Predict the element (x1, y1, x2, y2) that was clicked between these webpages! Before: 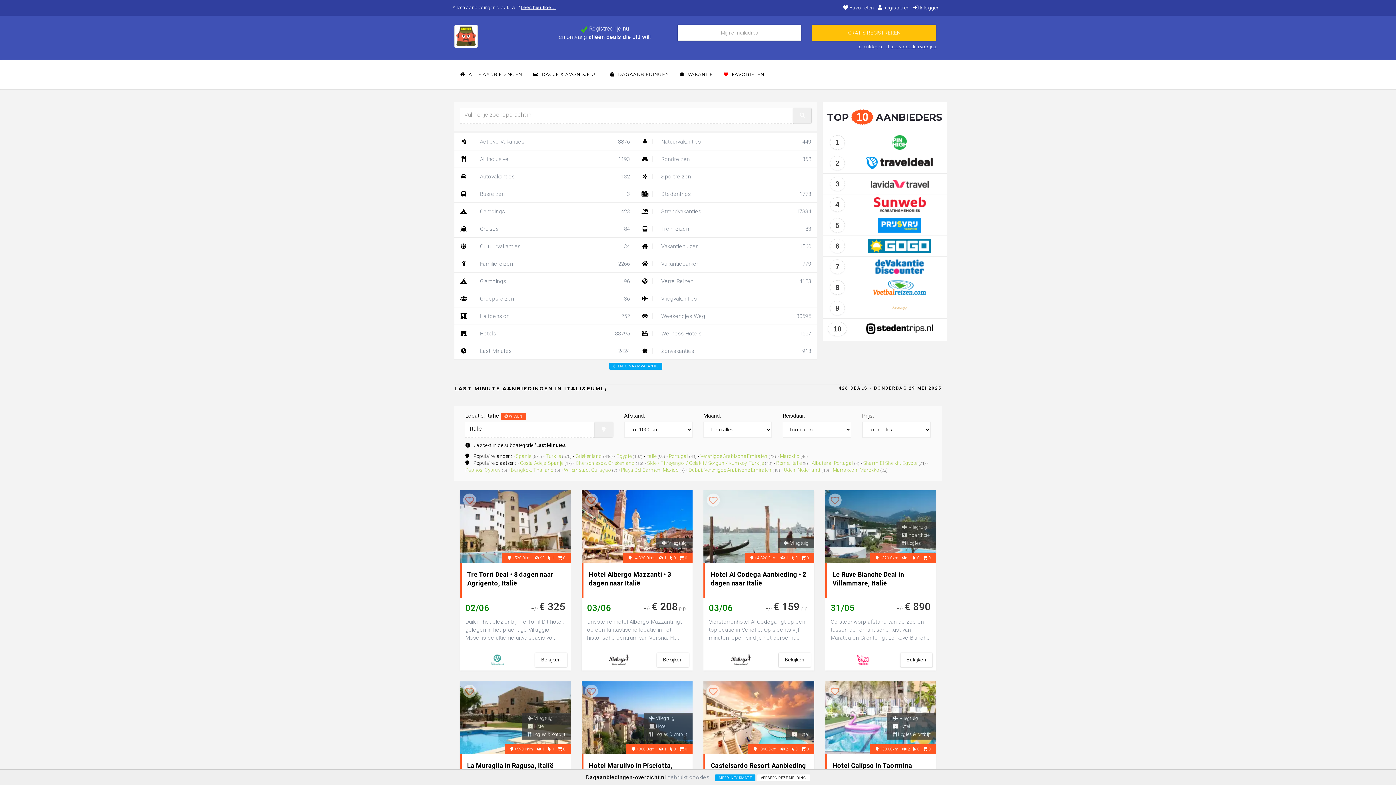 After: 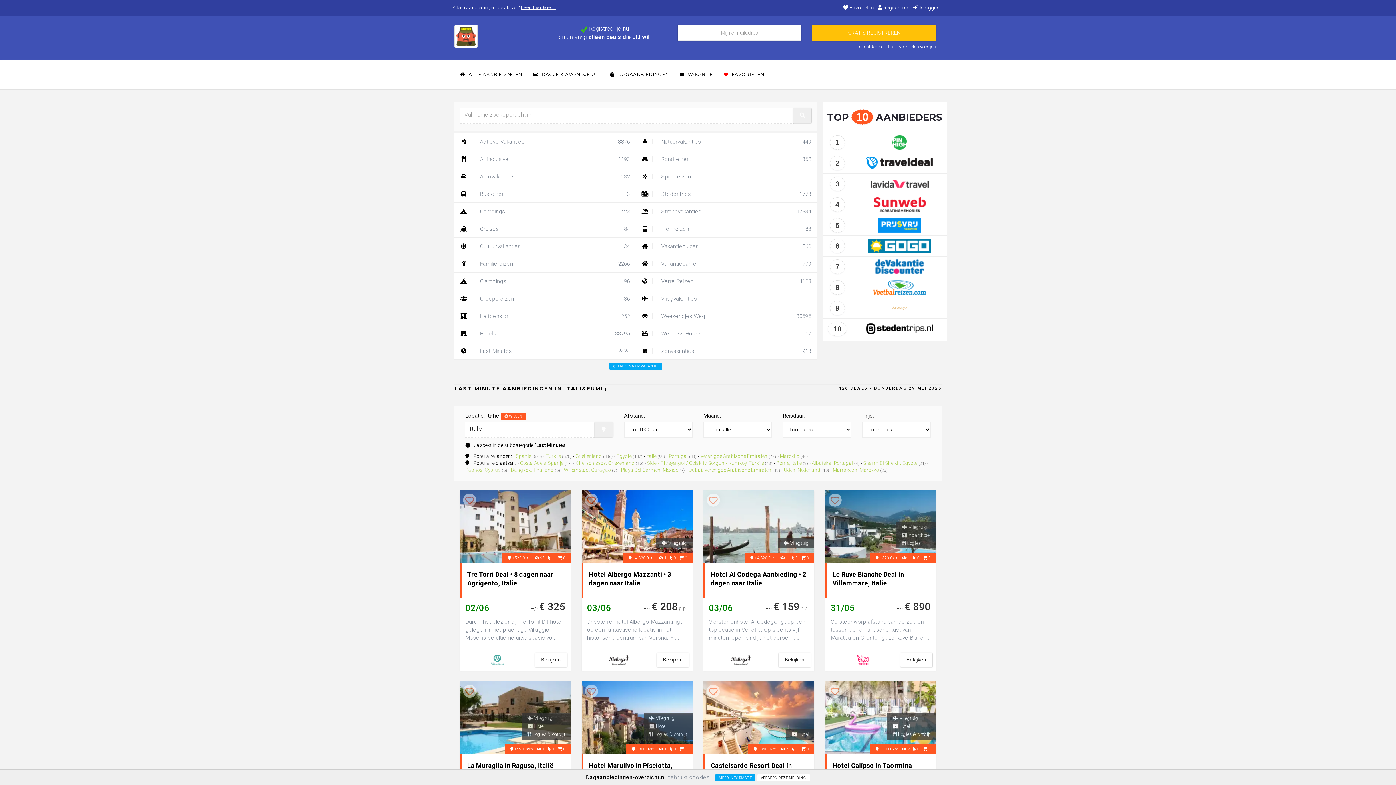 Action: label: Italië bbox: (646, 453, 656, 459)